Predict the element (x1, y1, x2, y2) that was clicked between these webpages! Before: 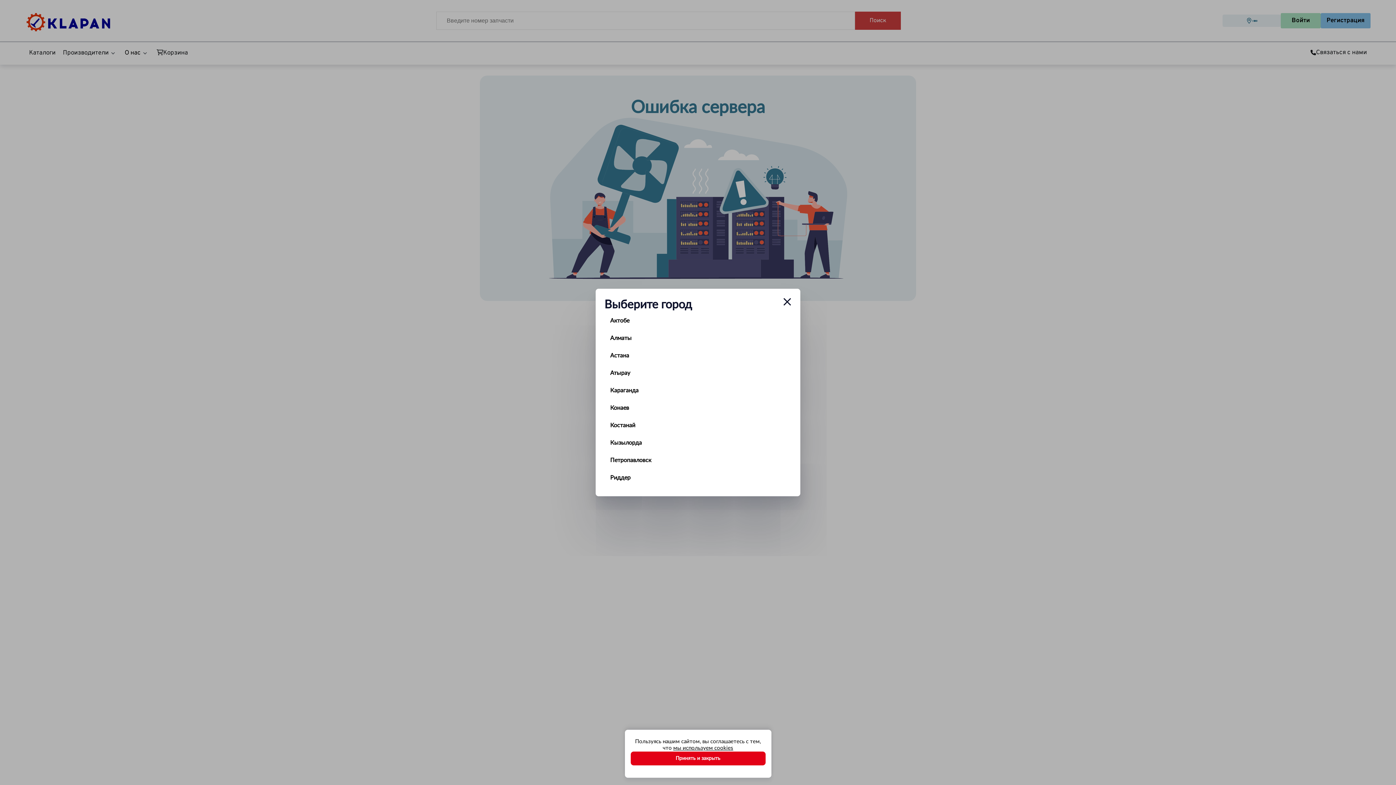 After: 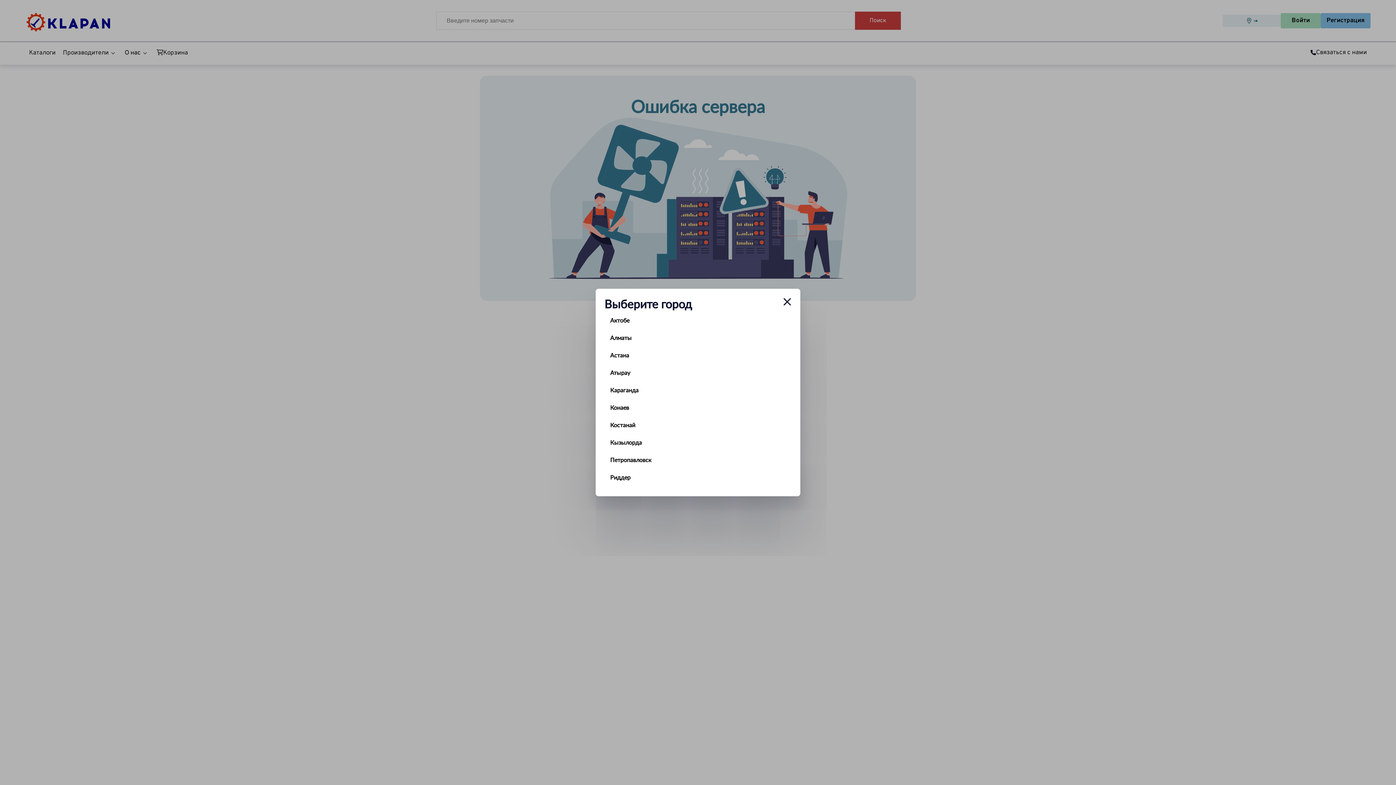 Action: bbox: (630, 752, 765, 765) label: Принять и закрыть